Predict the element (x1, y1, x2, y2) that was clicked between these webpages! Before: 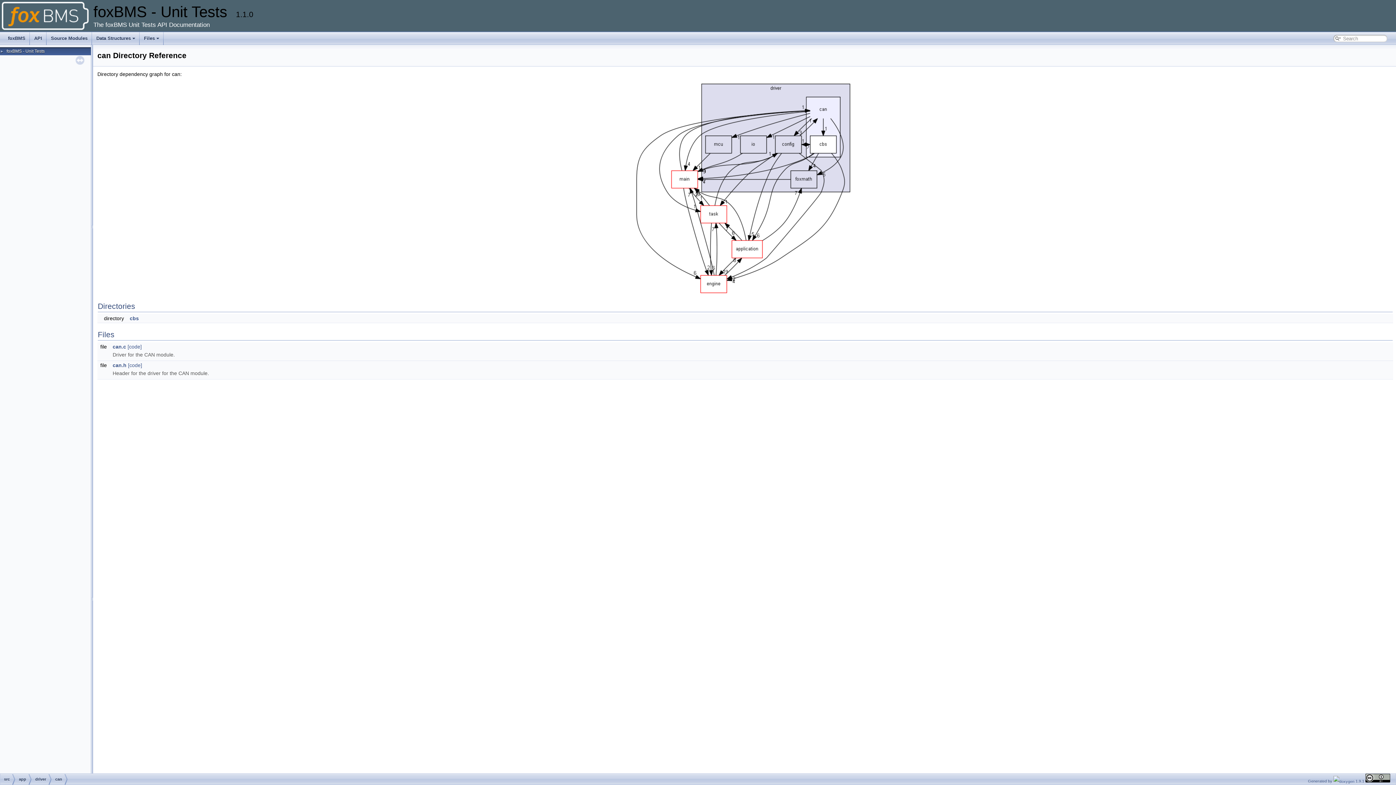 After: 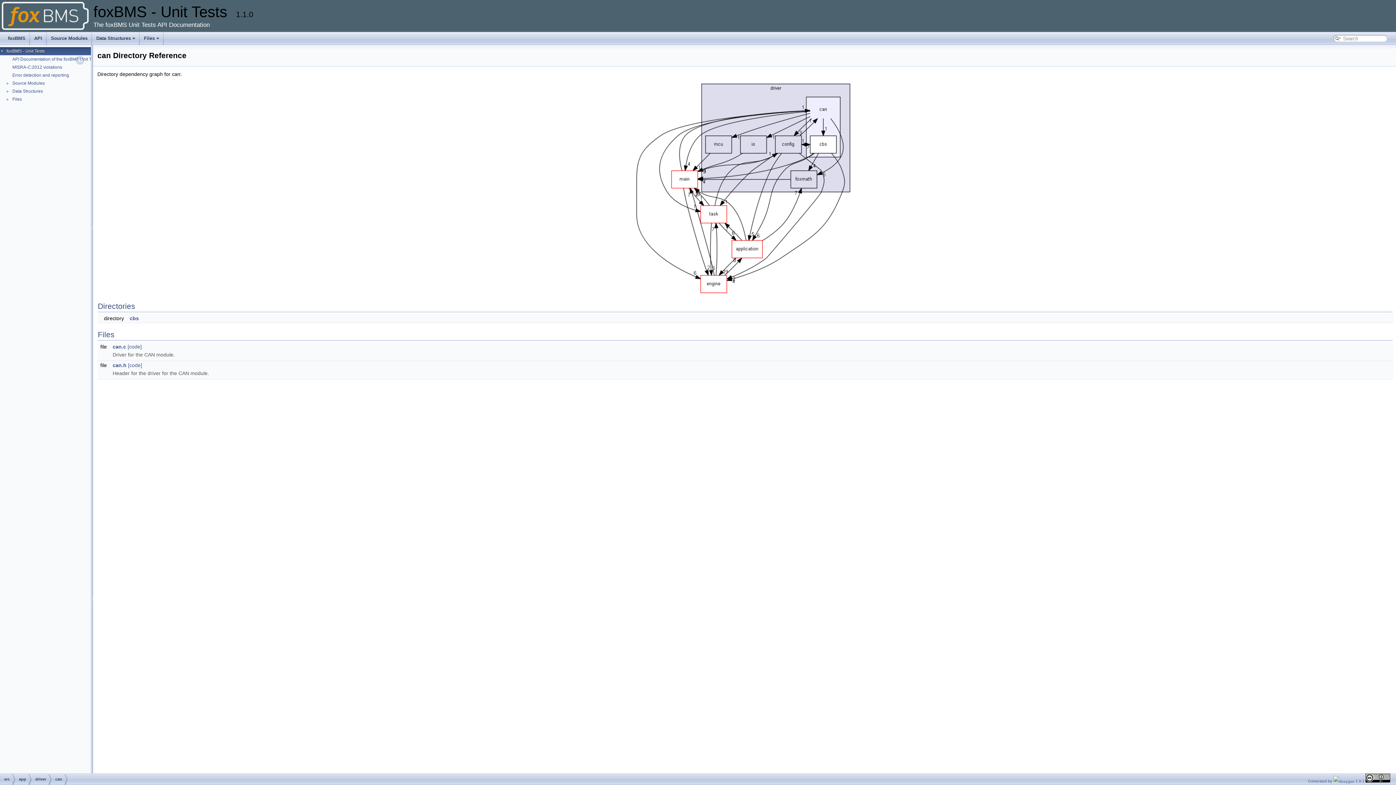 Action: bbox: (0, 48, 5, 53) label: ►